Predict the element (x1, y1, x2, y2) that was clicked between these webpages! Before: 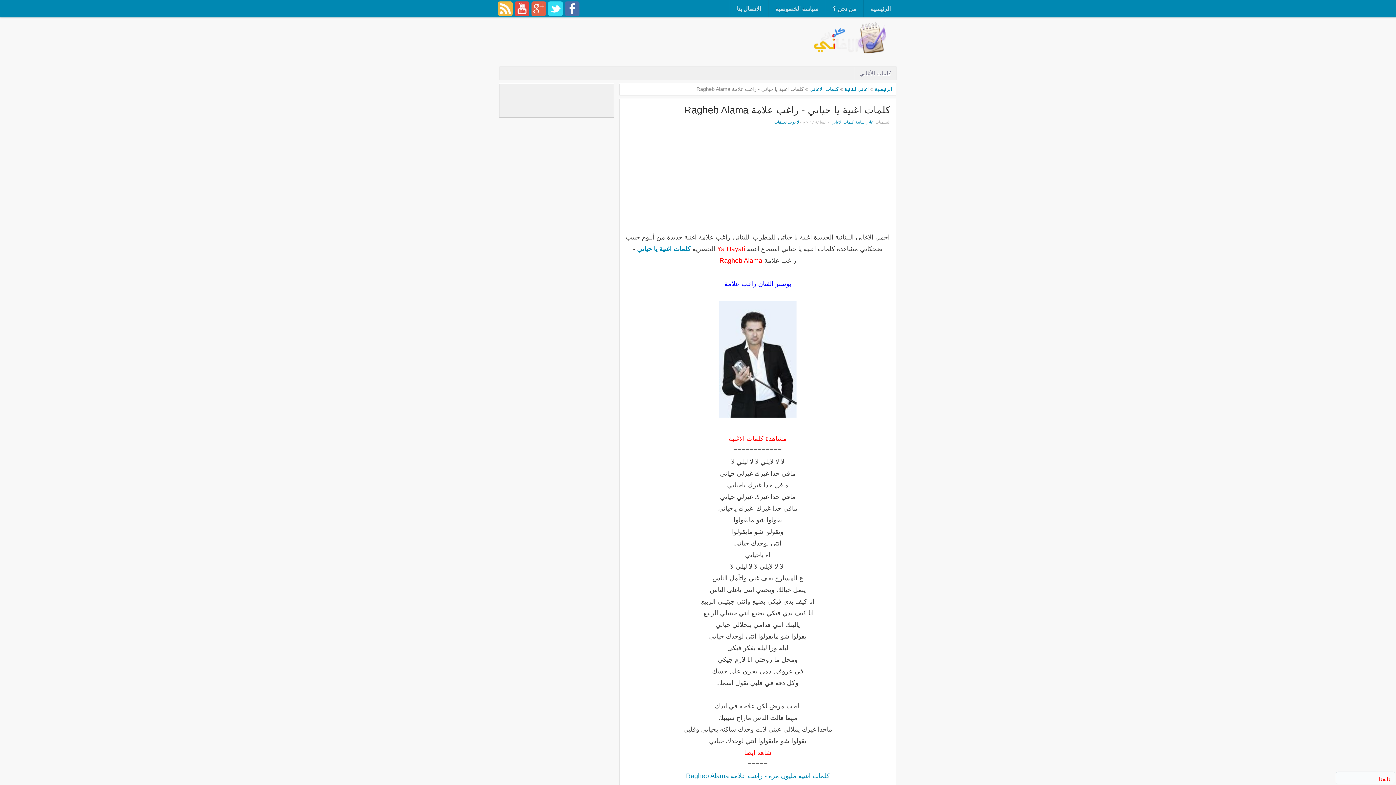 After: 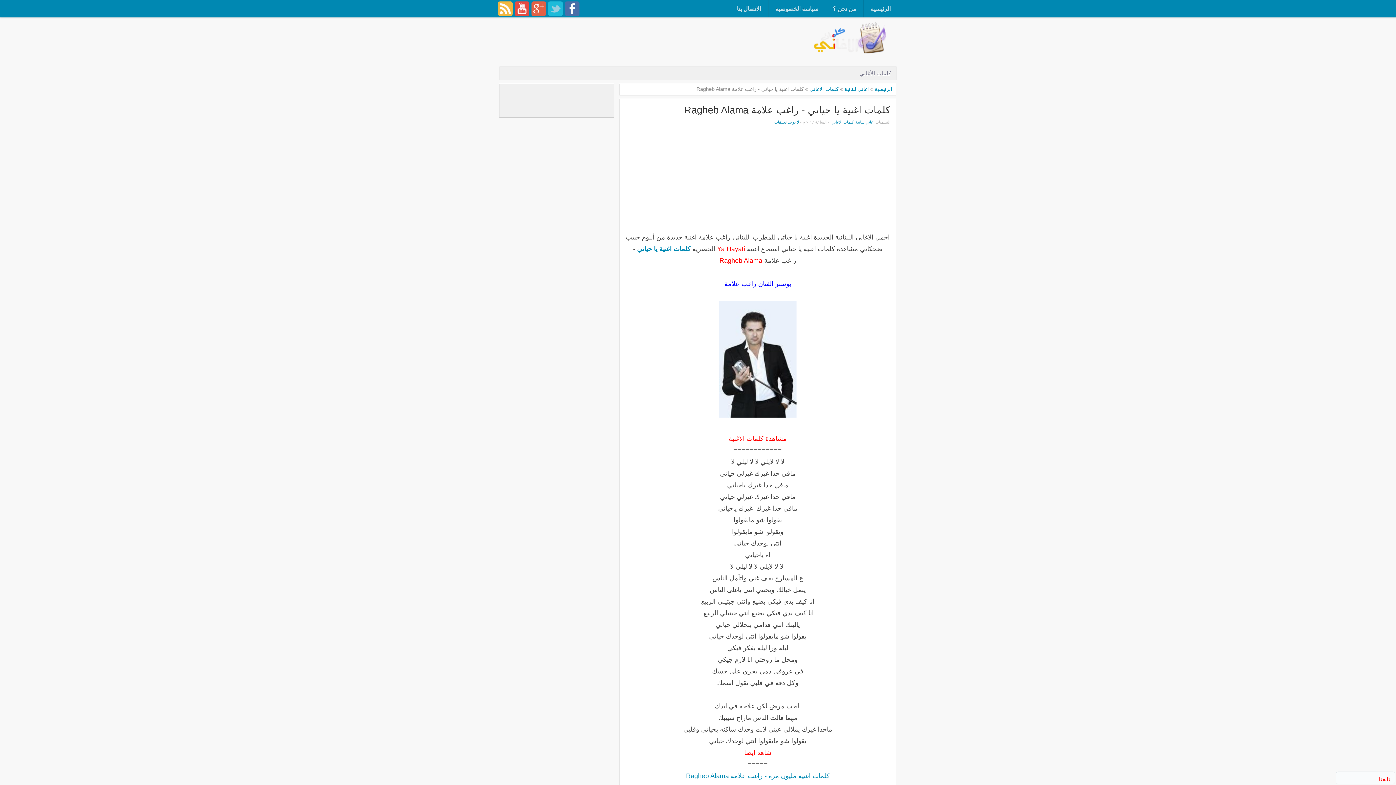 Action: bbox: (548, 10, 563, 17)